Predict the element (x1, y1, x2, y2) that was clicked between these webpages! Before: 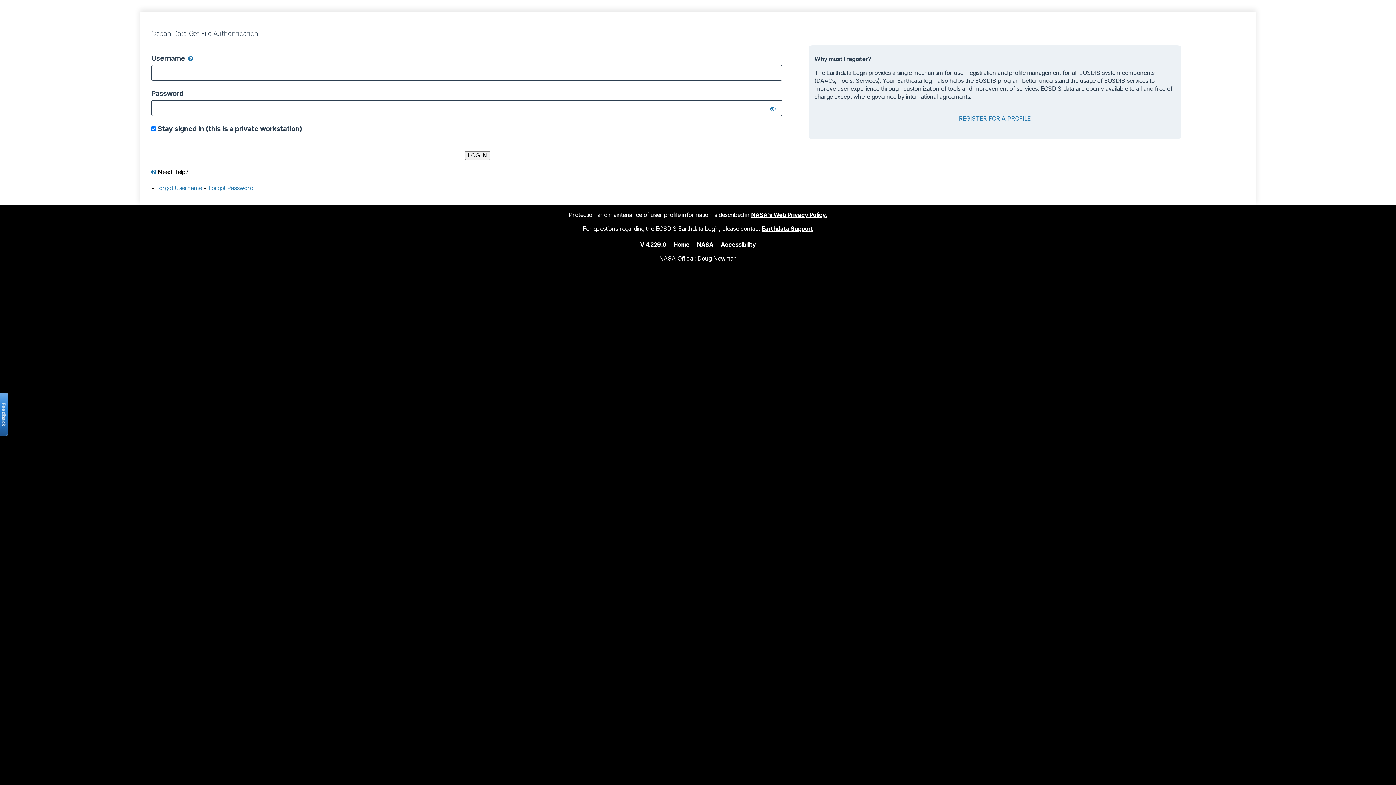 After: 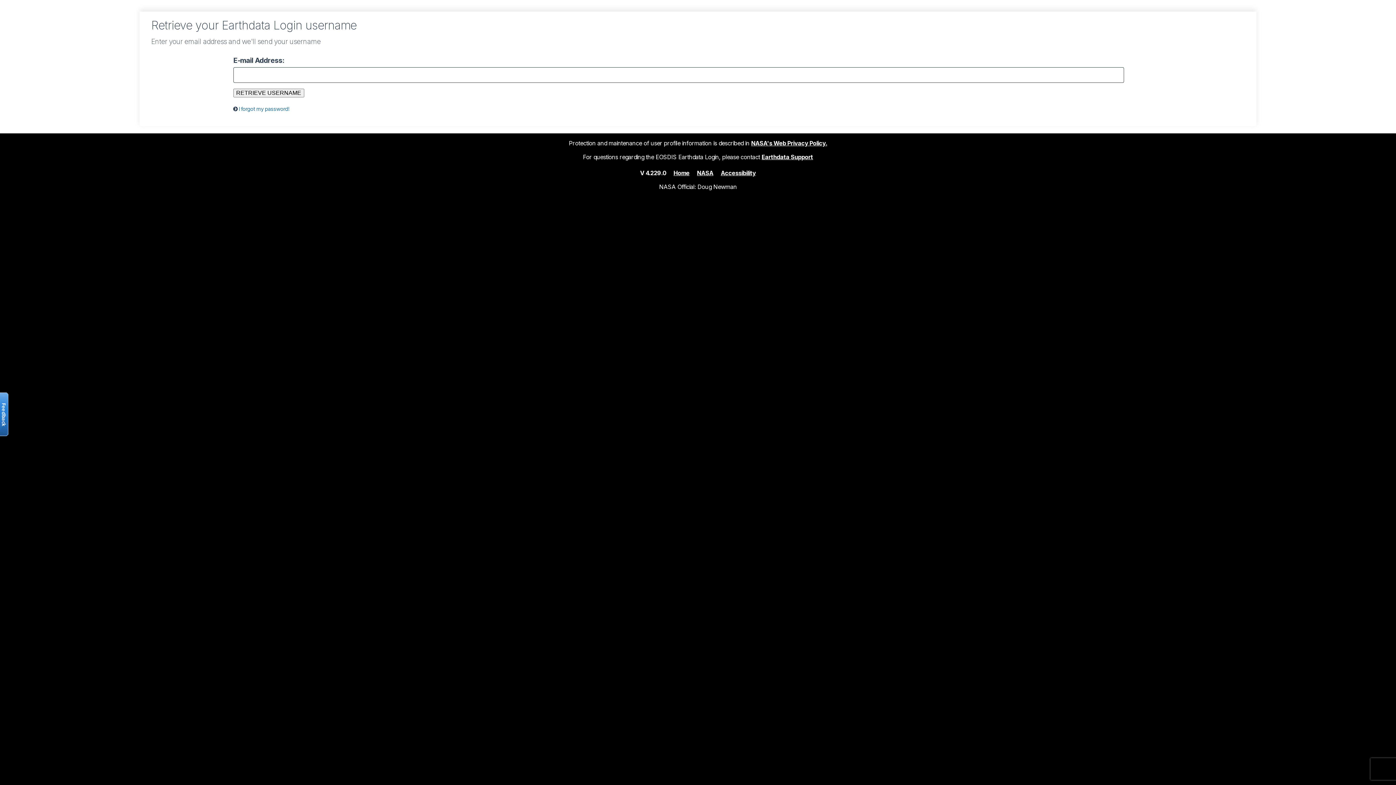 Action: bbox: (156, 184, 202, 191) label: Forgot Username